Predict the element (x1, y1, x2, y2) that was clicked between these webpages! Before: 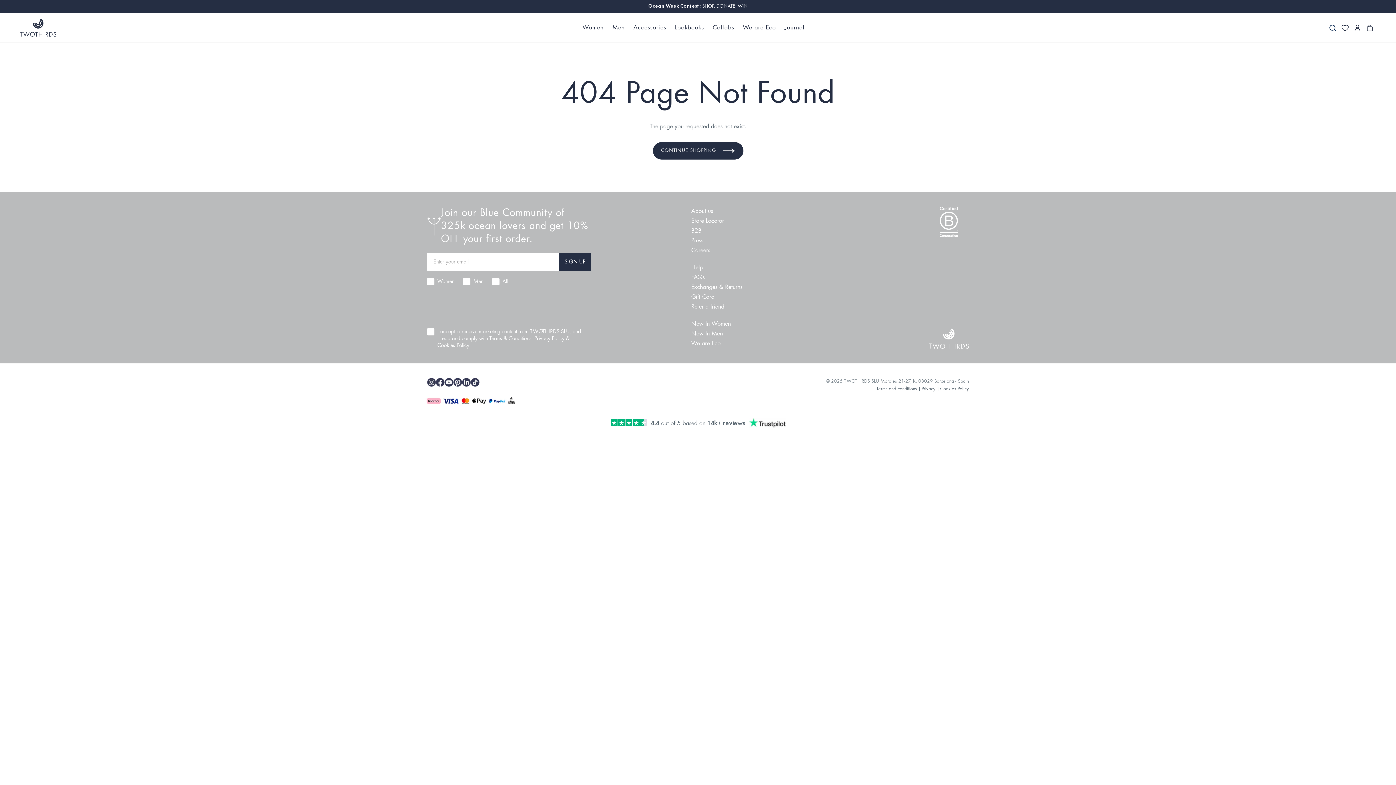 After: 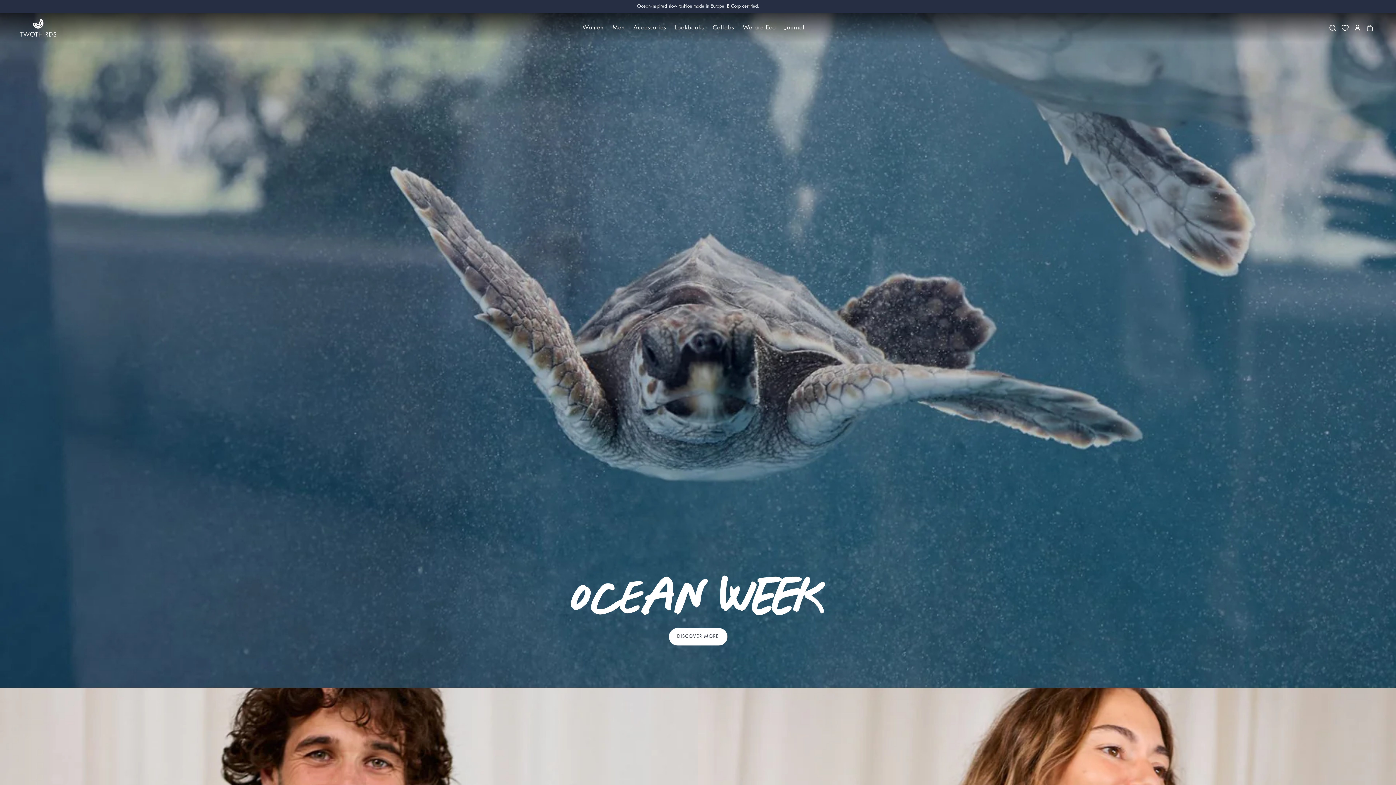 Action: bbox: (20, 18, 56, 37)